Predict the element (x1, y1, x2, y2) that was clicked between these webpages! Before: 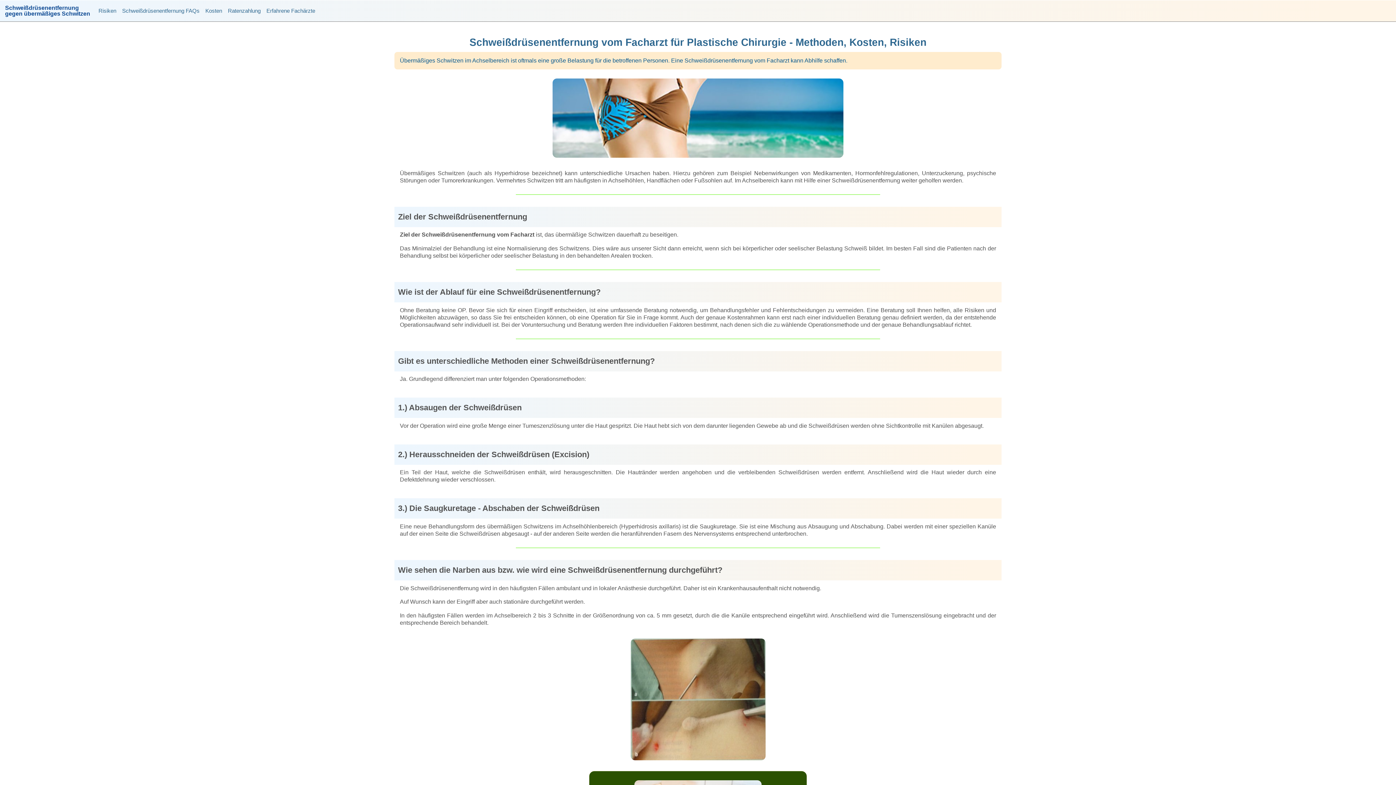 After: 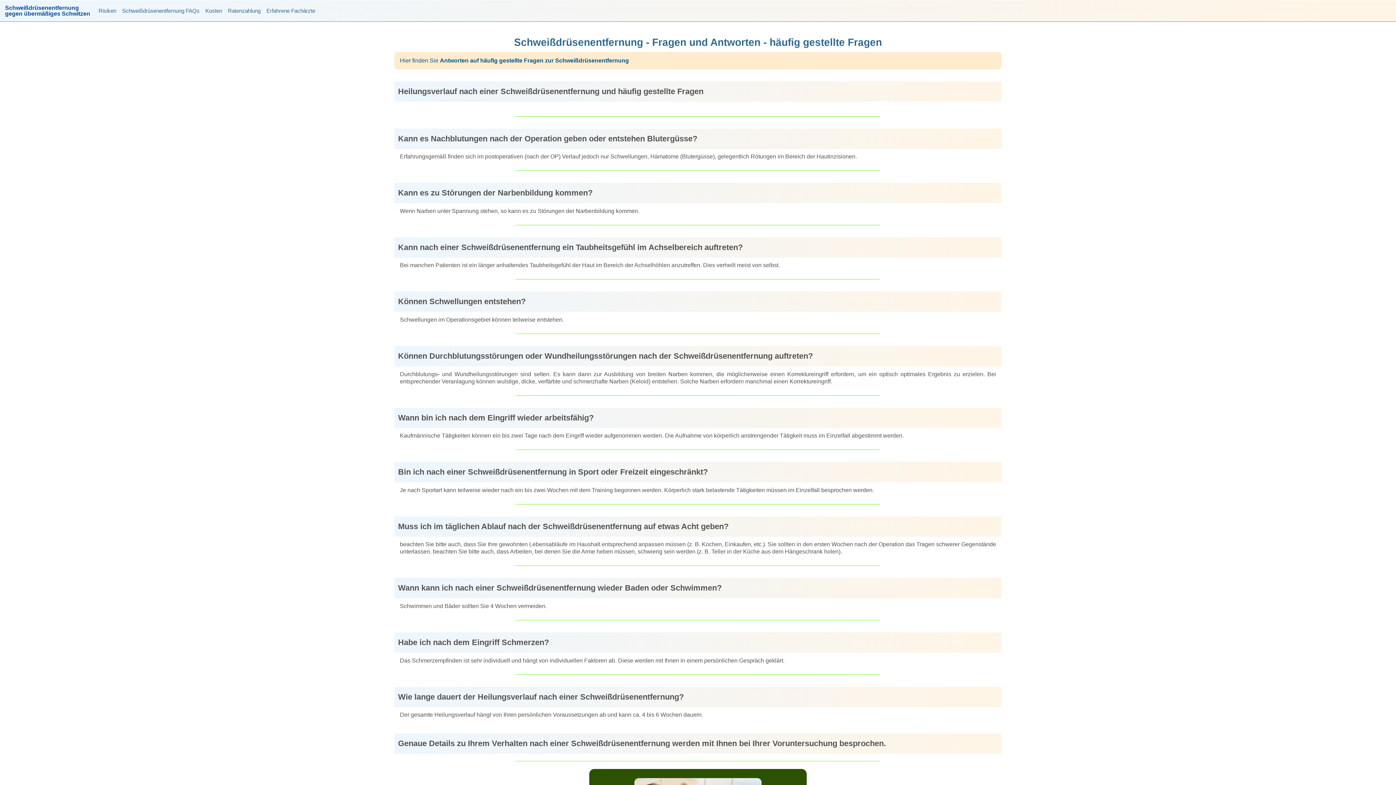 Action: bbox: (119, 3, 202, 18) label: Schweißdrüsenentfernung FAQs